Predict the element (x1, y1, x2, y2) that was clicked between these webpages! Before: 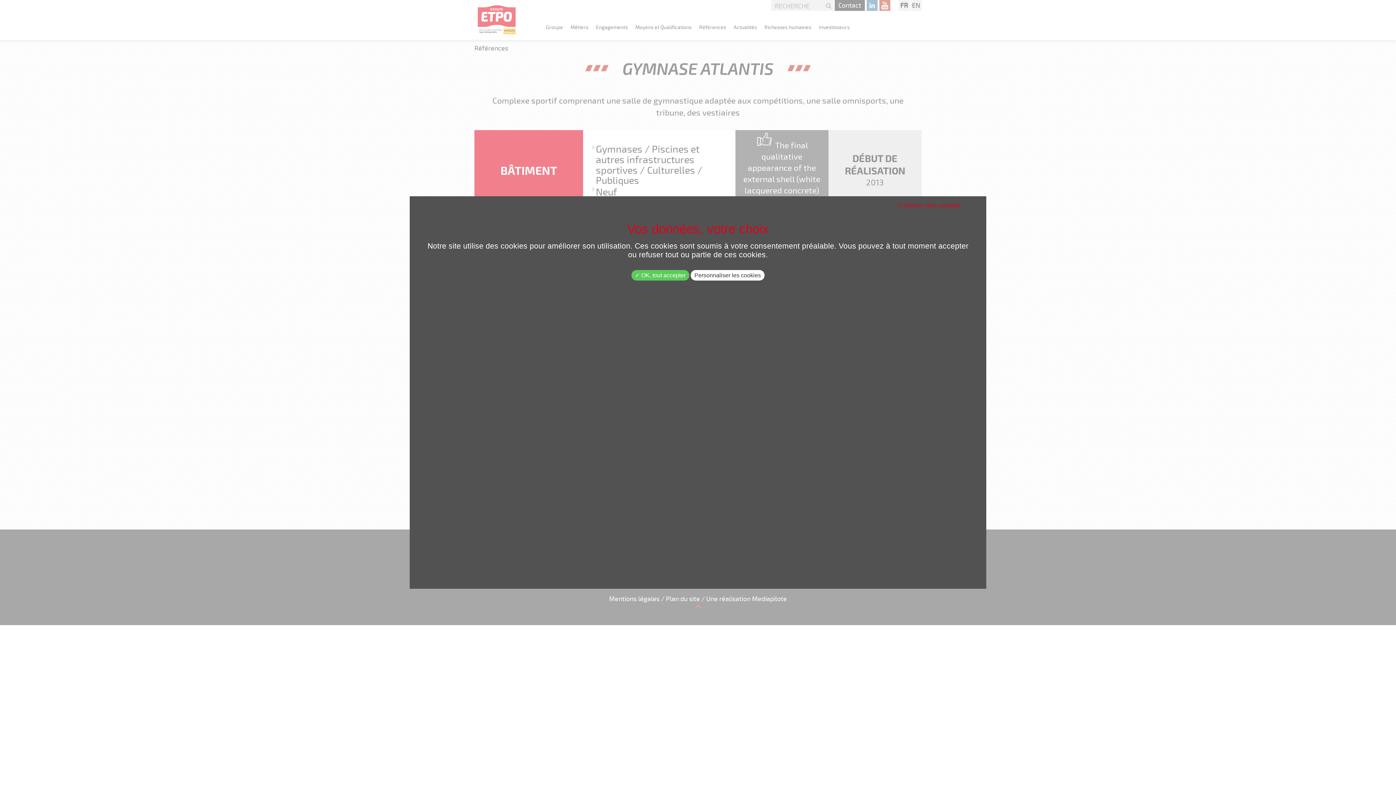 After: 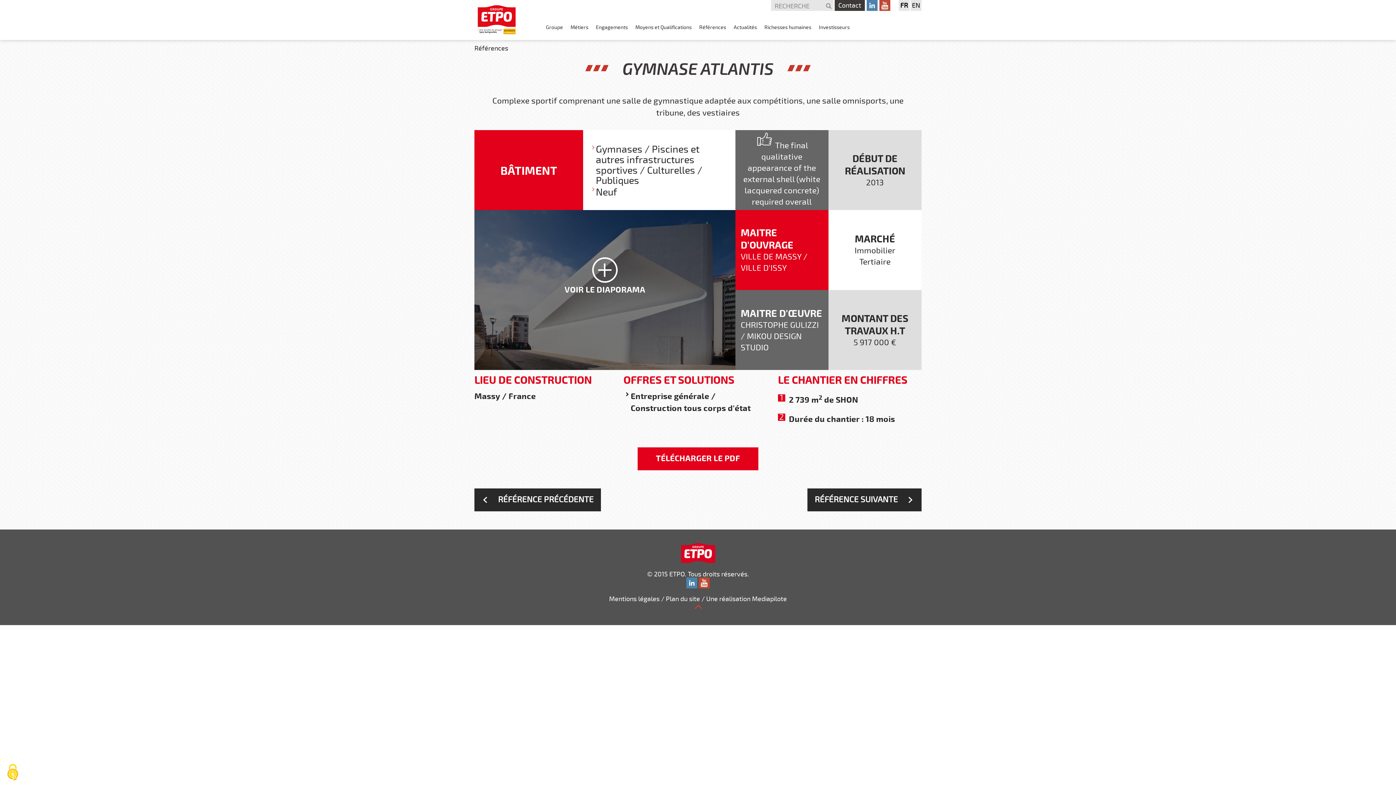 Action: label:  OK, tout accepter bbox: (631, 270, 689, 280)